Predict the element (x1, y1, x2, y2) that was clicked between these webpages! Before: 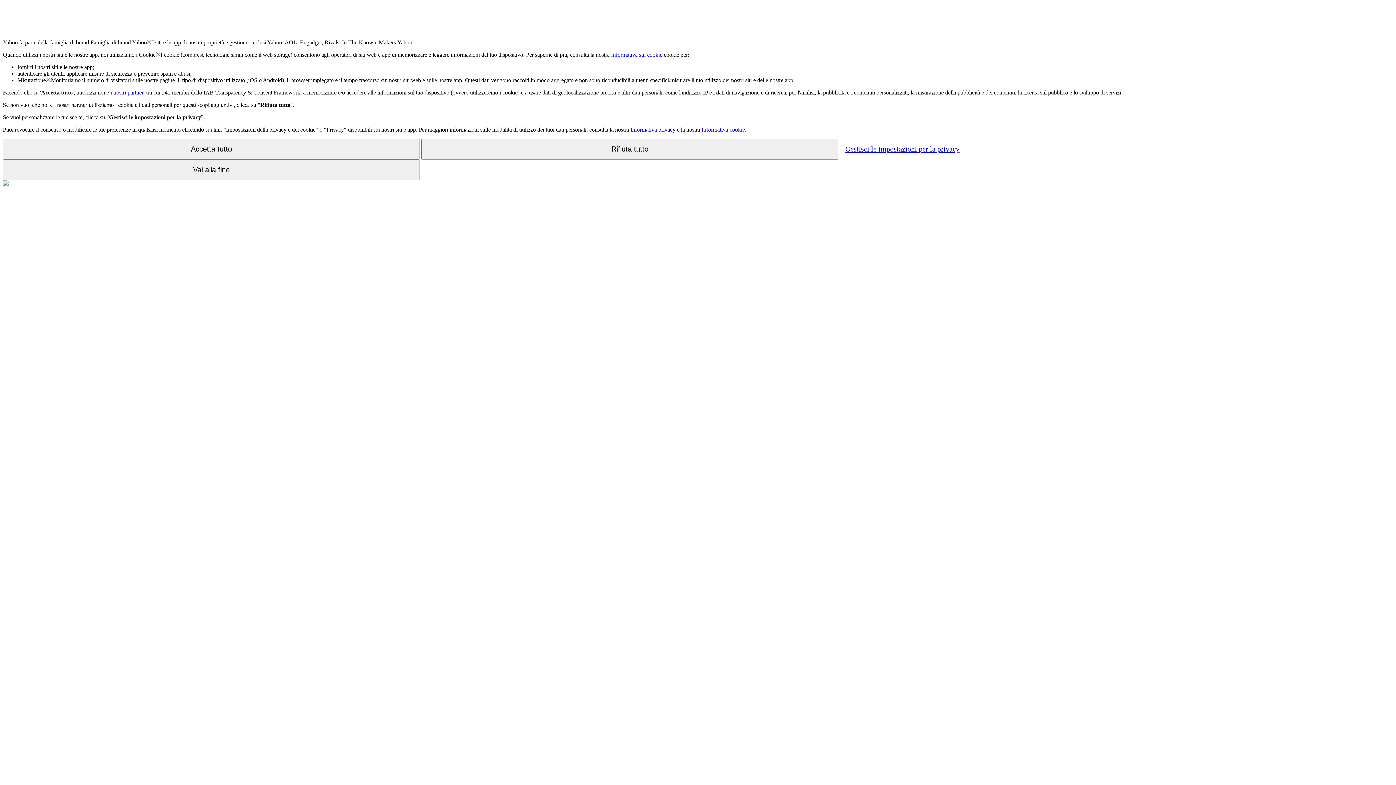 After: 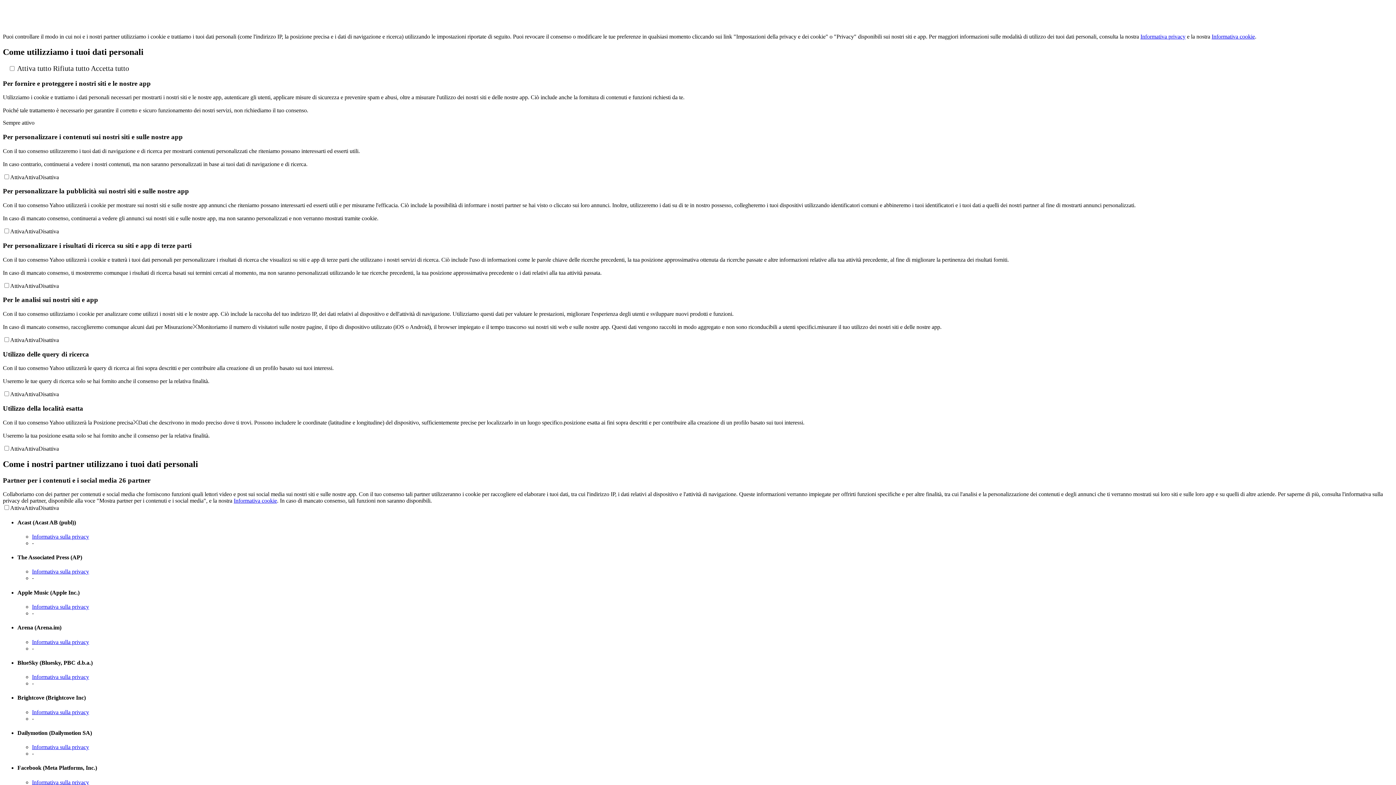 Action: bbox: (840, 139, 965, 158) label: Gestisci le impostazioni per la privacy